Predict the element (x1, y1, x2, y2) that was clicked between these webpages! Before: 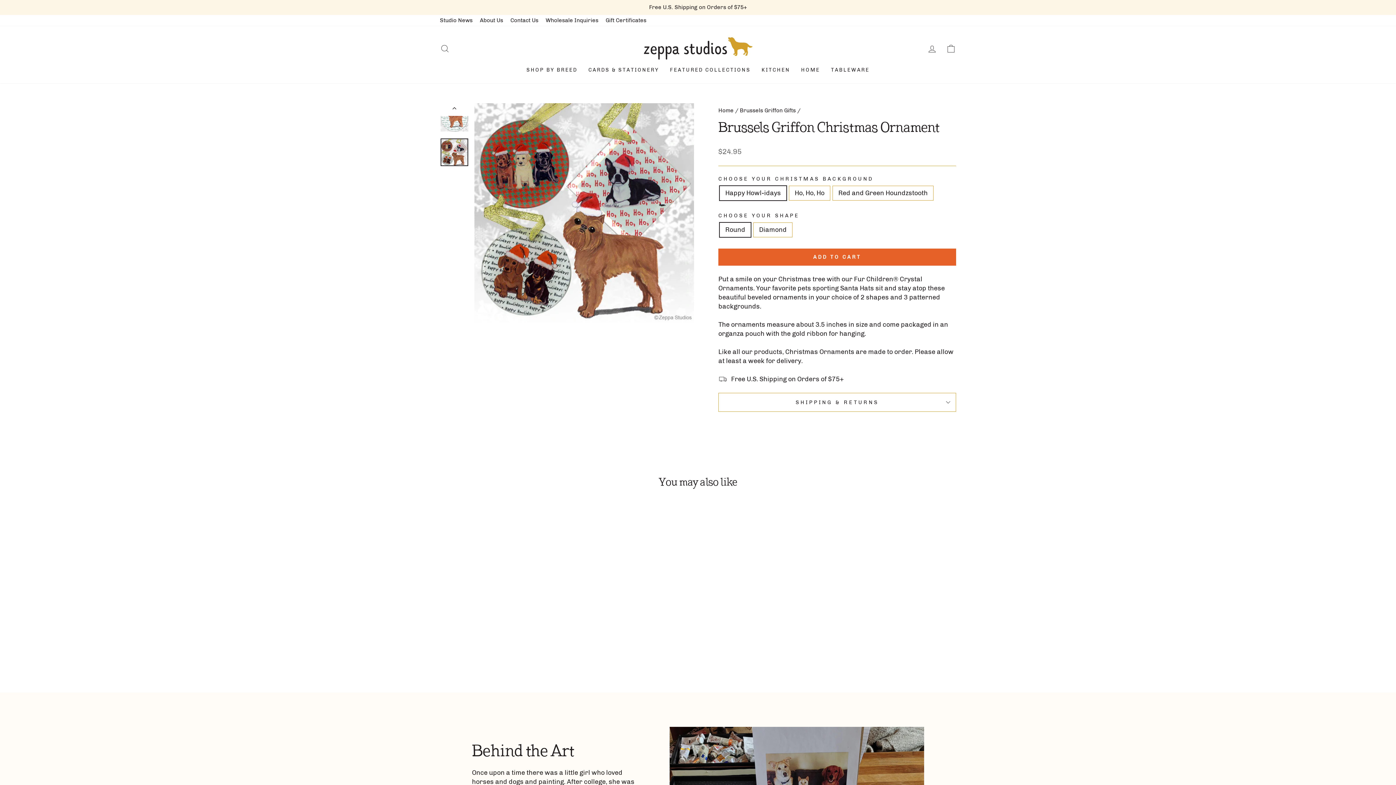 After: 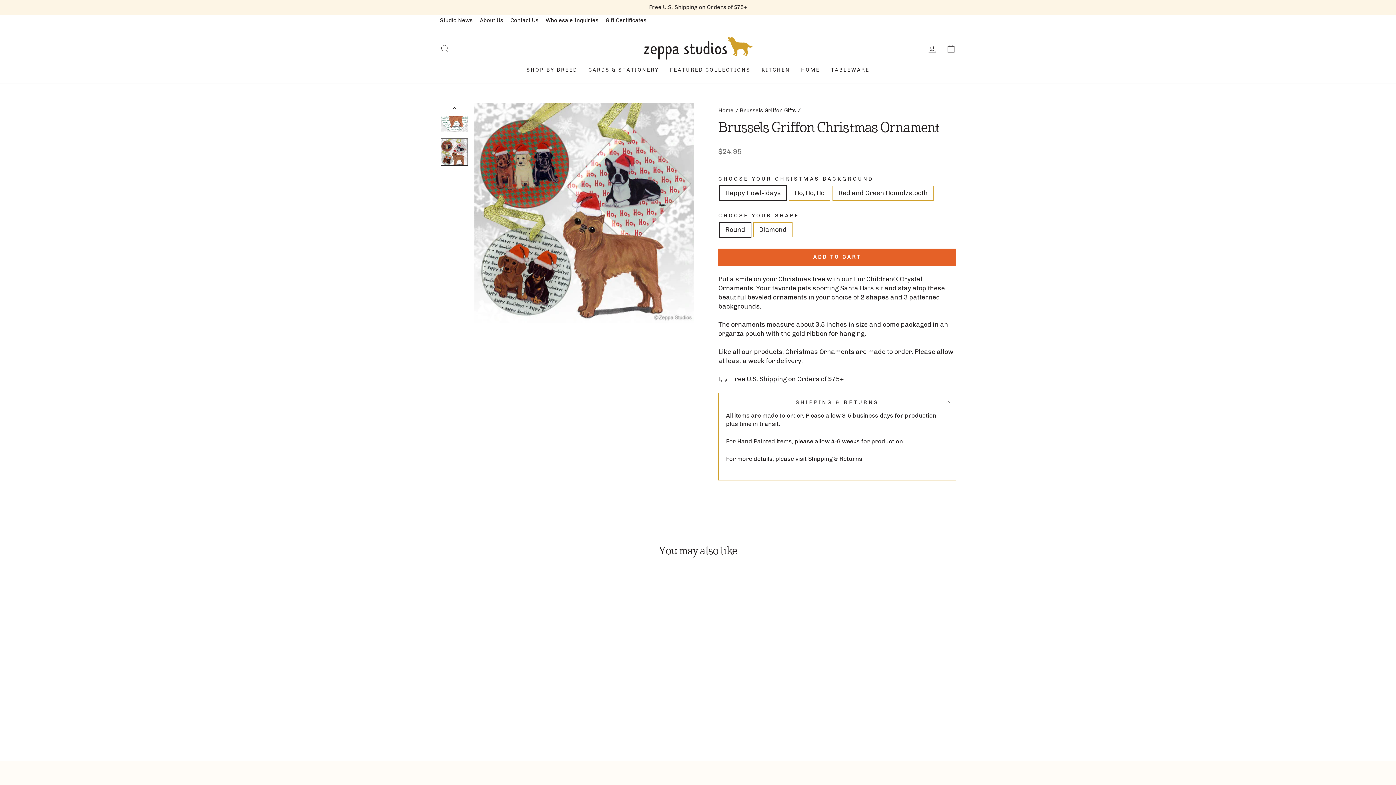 Action: bbox: (718, 393, 956, 411) label: SHIPPING & RETURNS